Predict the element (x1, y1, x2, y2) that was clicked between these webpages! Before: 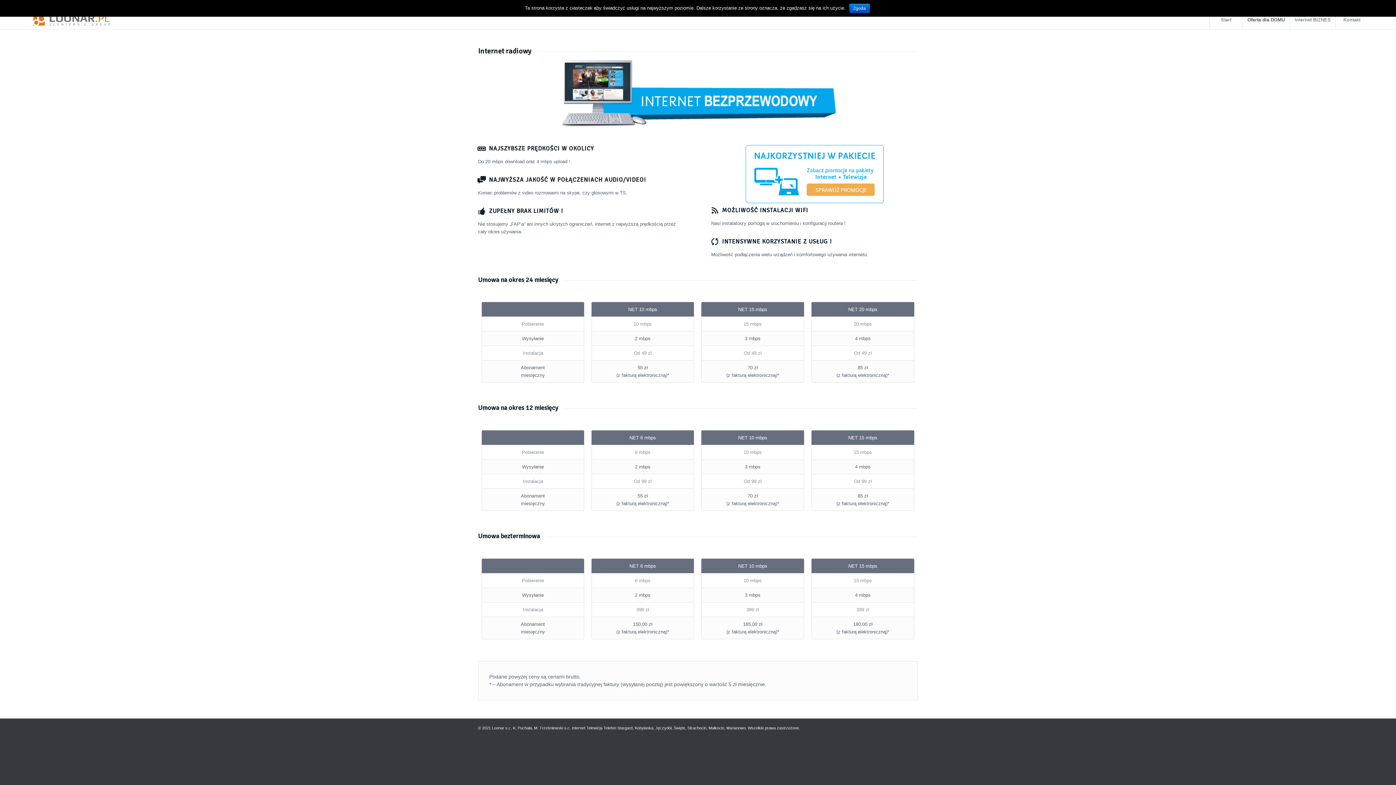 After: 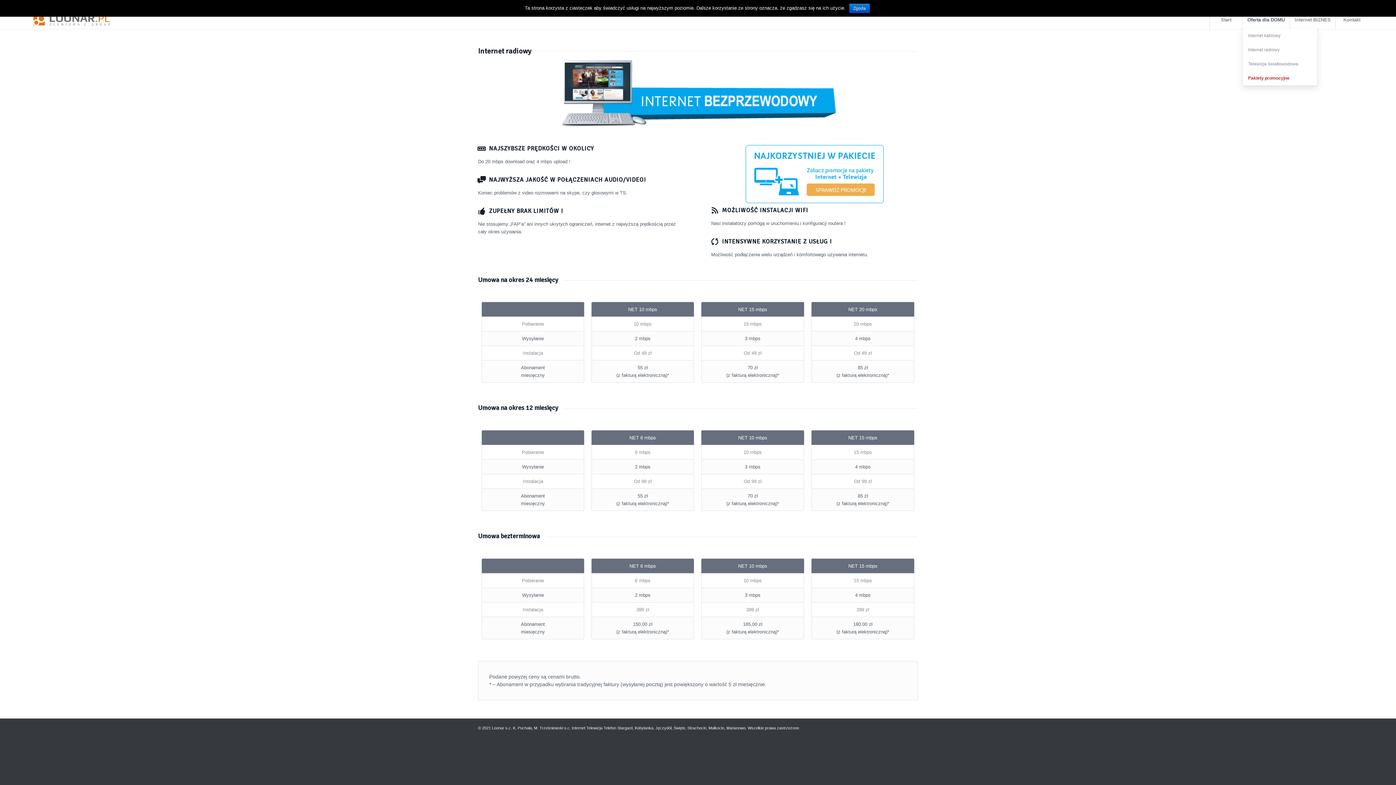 Action: label: Oferta dla DOMU bbox: (1242, 10, 1289, 29)